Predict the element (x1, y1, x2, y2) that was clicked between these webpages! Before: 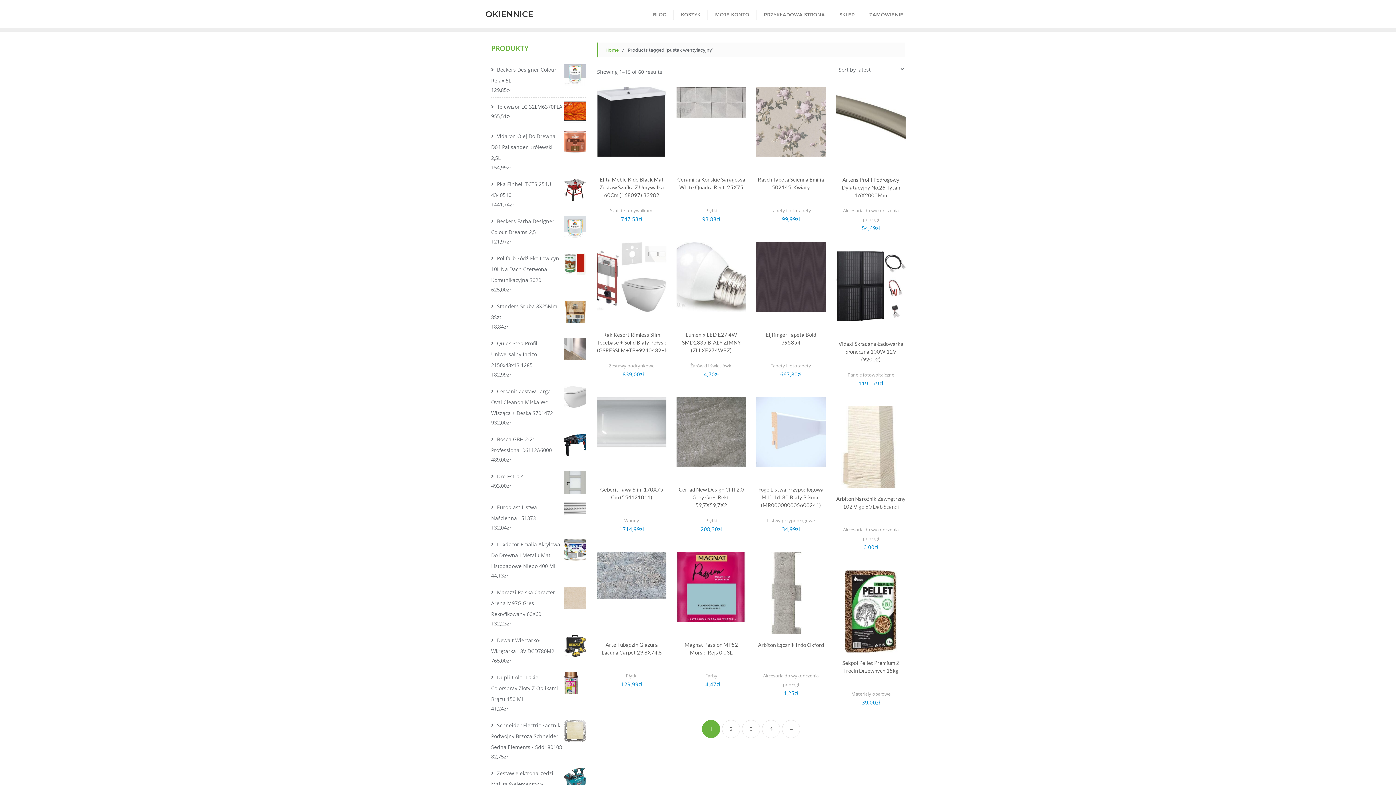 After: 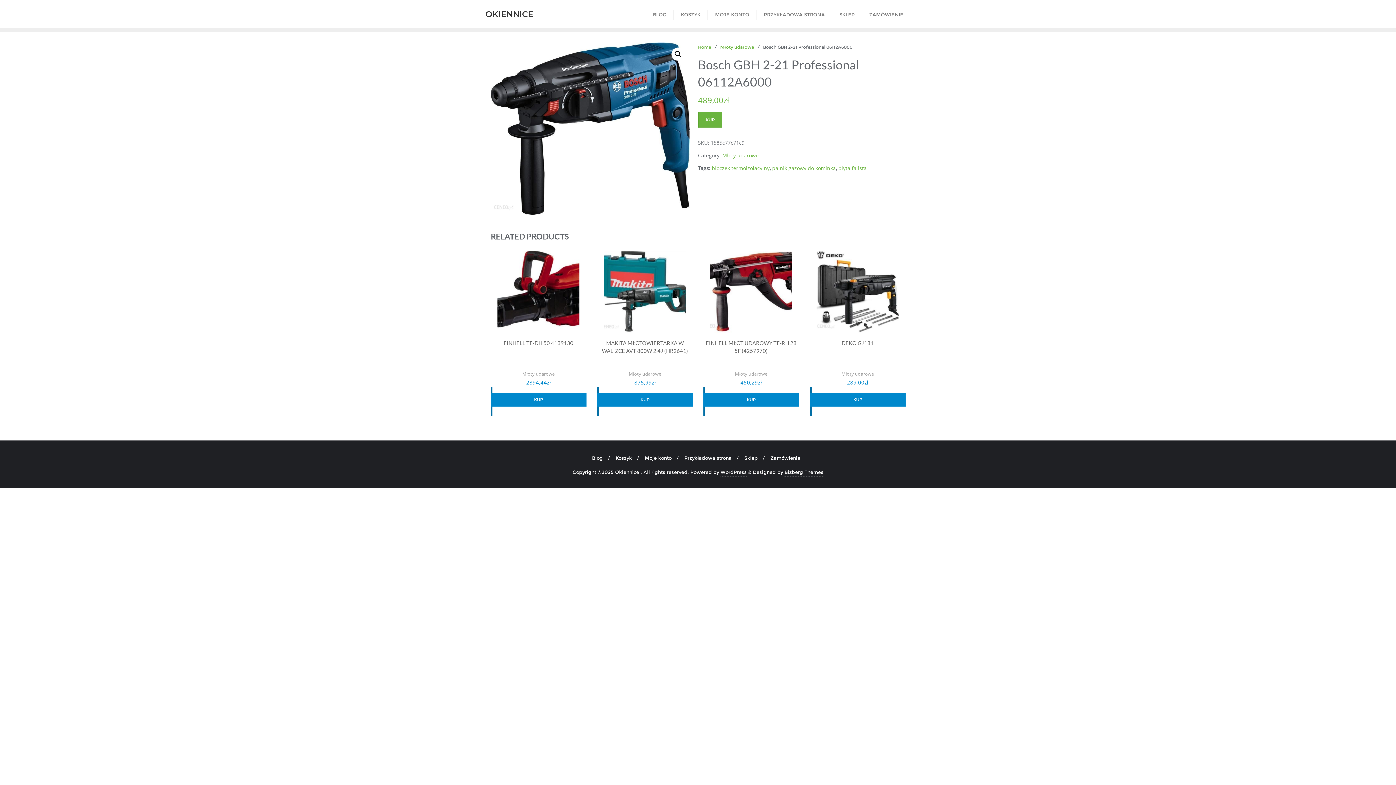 Action: label:  
Bosch GBH 2-21 Professional 06112A6000 bbox: (491, 434, 586, 456)